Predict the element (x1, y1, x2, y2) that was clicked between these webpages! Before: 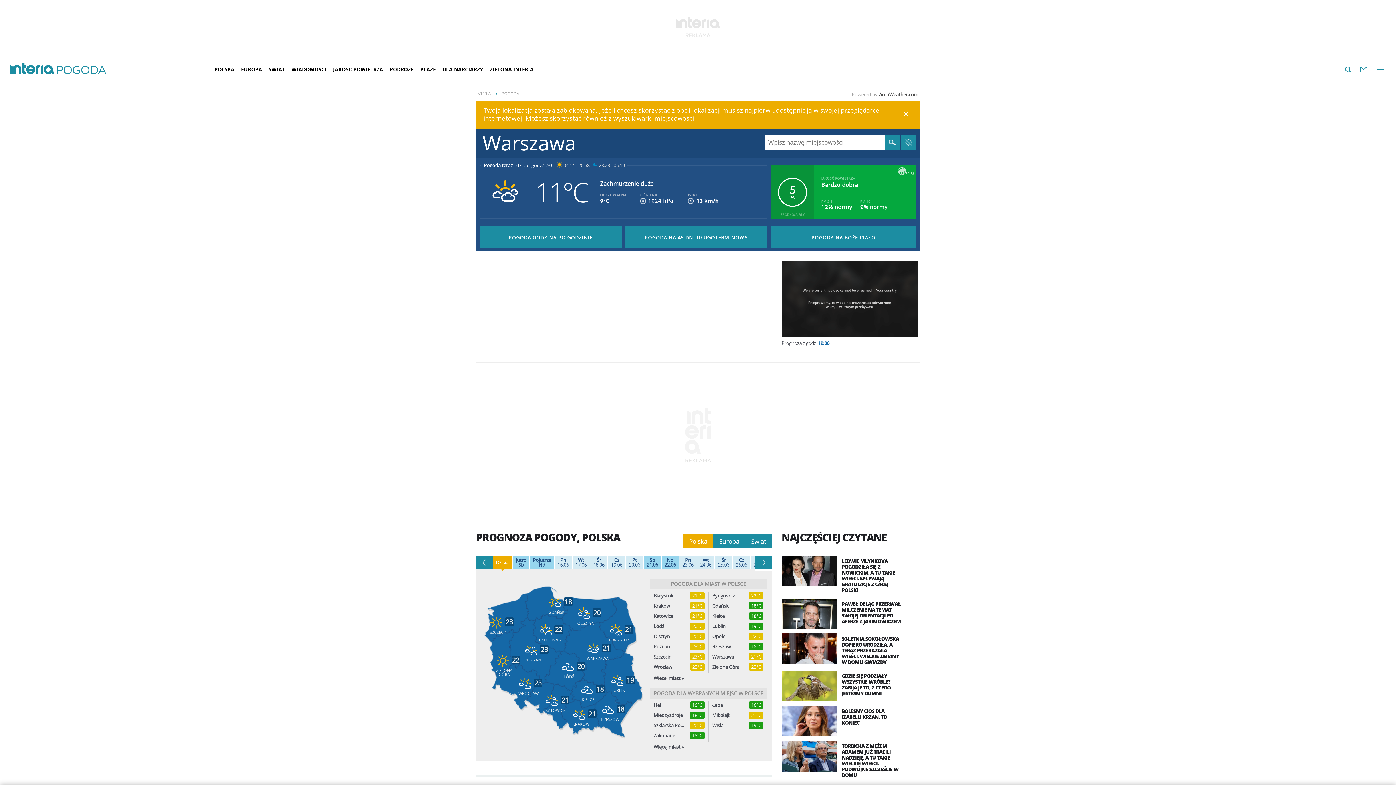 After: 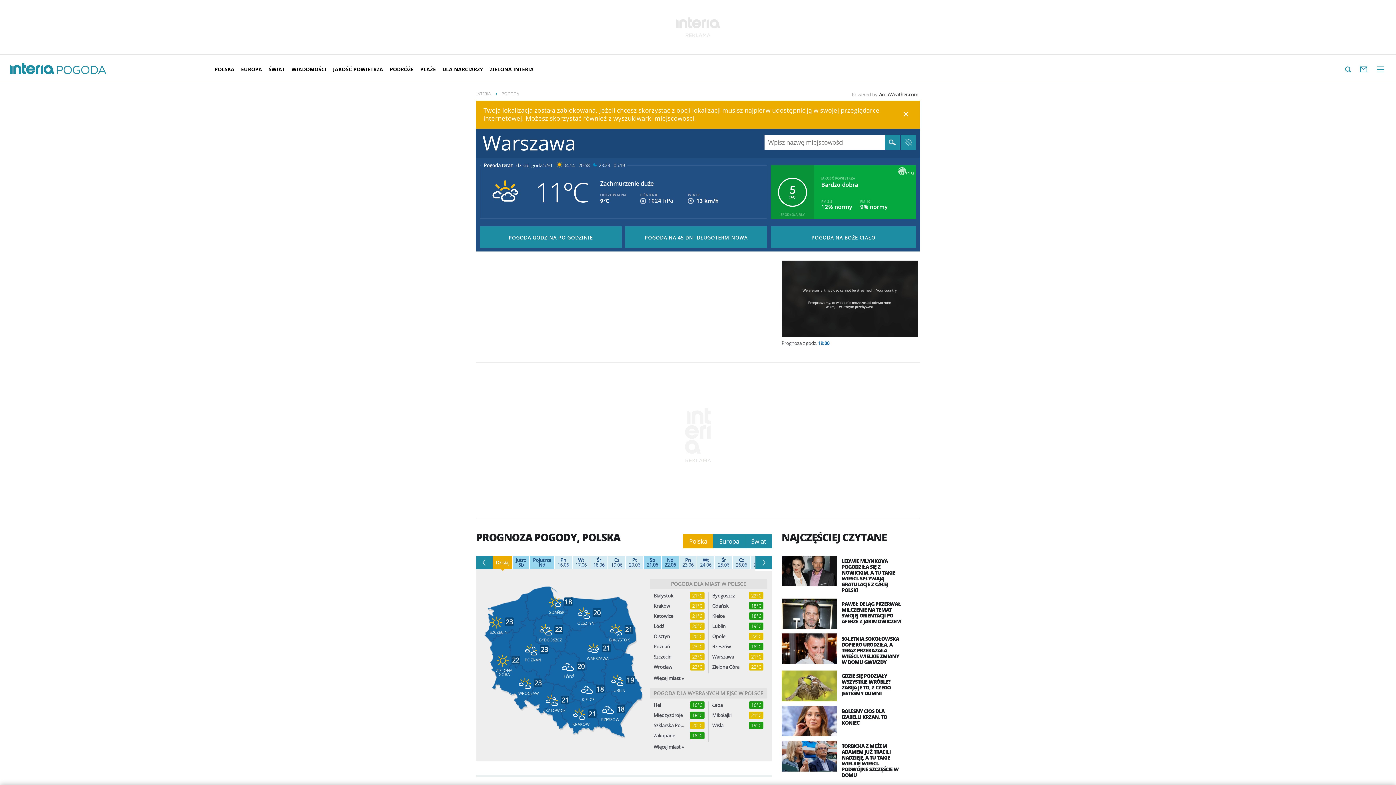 Action: label: AccuWeather.com bbox: (877, 91, 920, 97)